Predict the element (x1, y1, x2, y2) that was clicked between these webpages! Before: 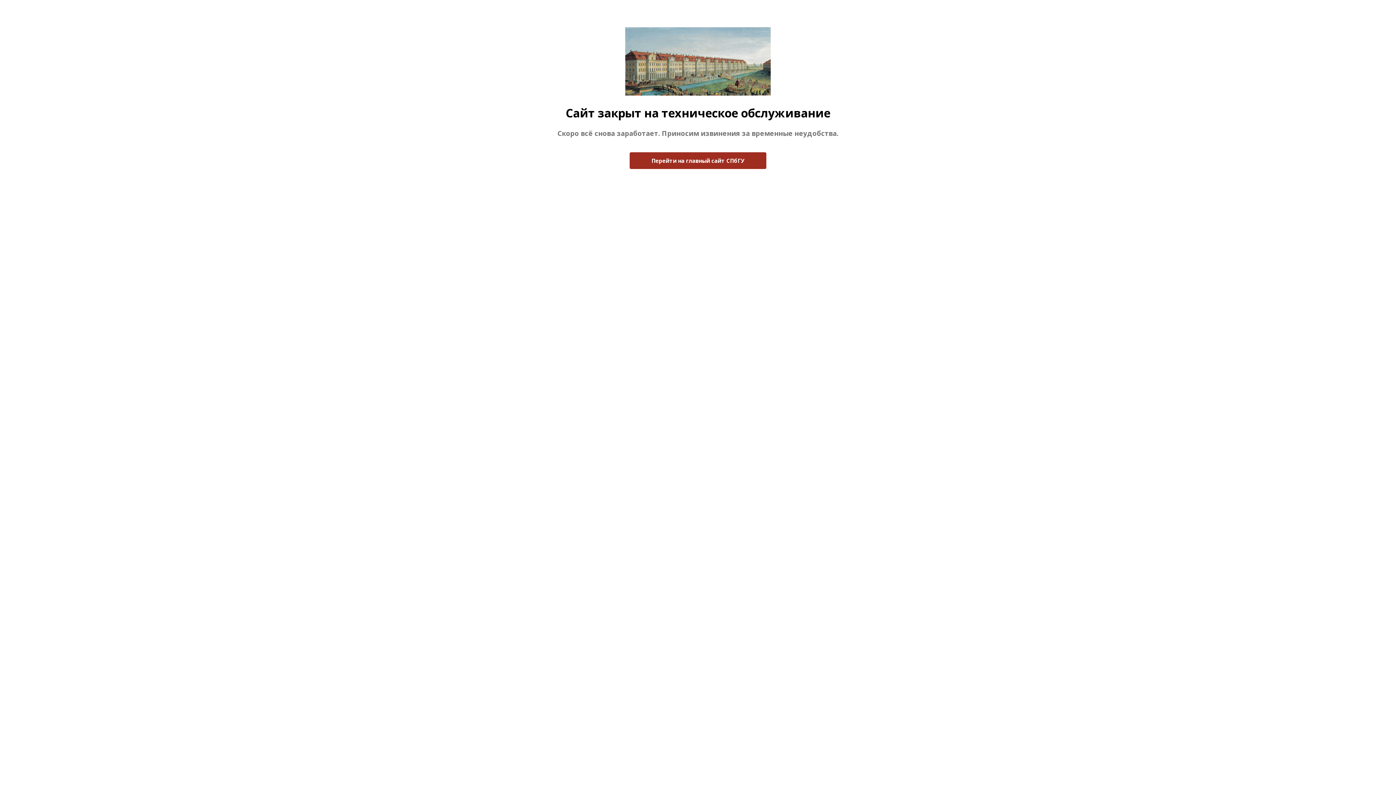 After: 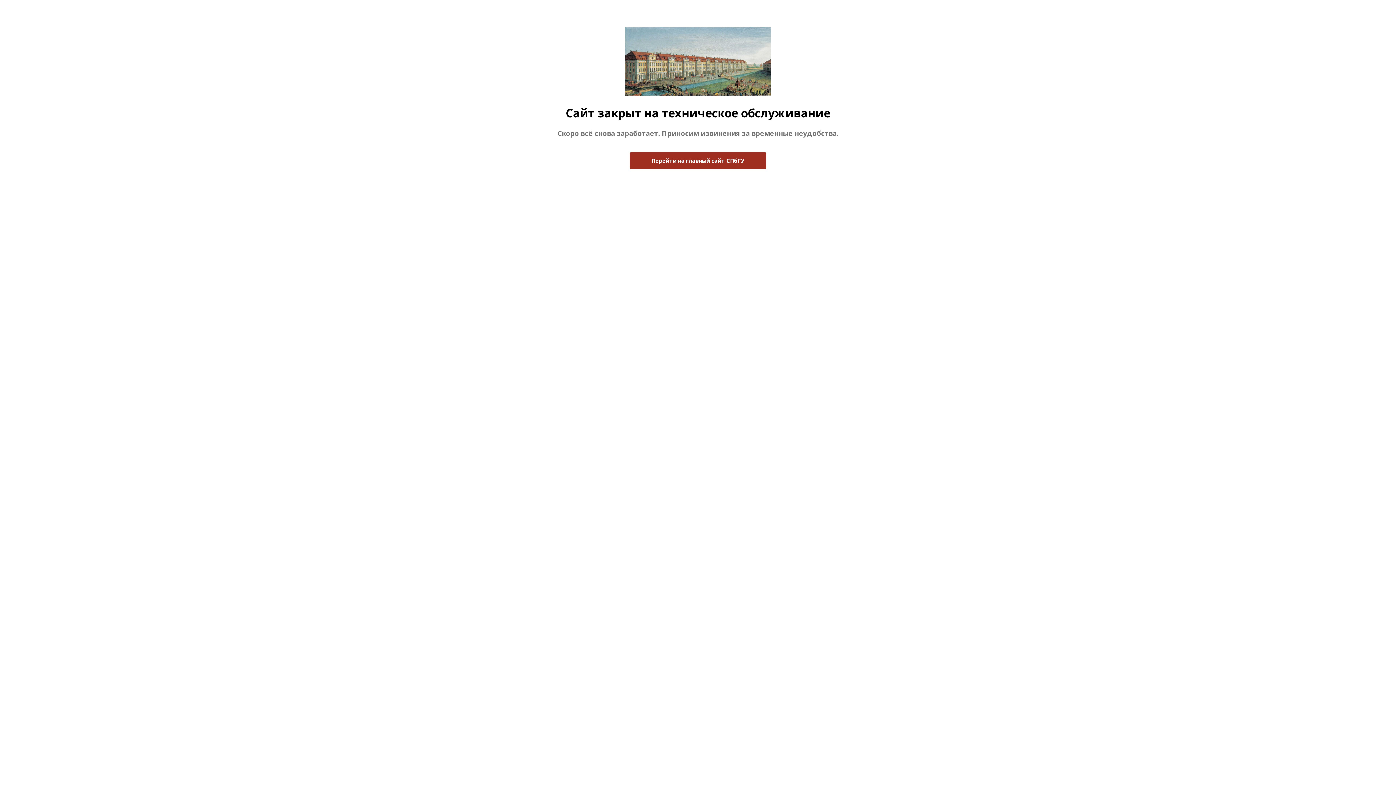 Action: label: Перейти на главный сайт СПбГУ bbox: (629, 152, 766, 169)